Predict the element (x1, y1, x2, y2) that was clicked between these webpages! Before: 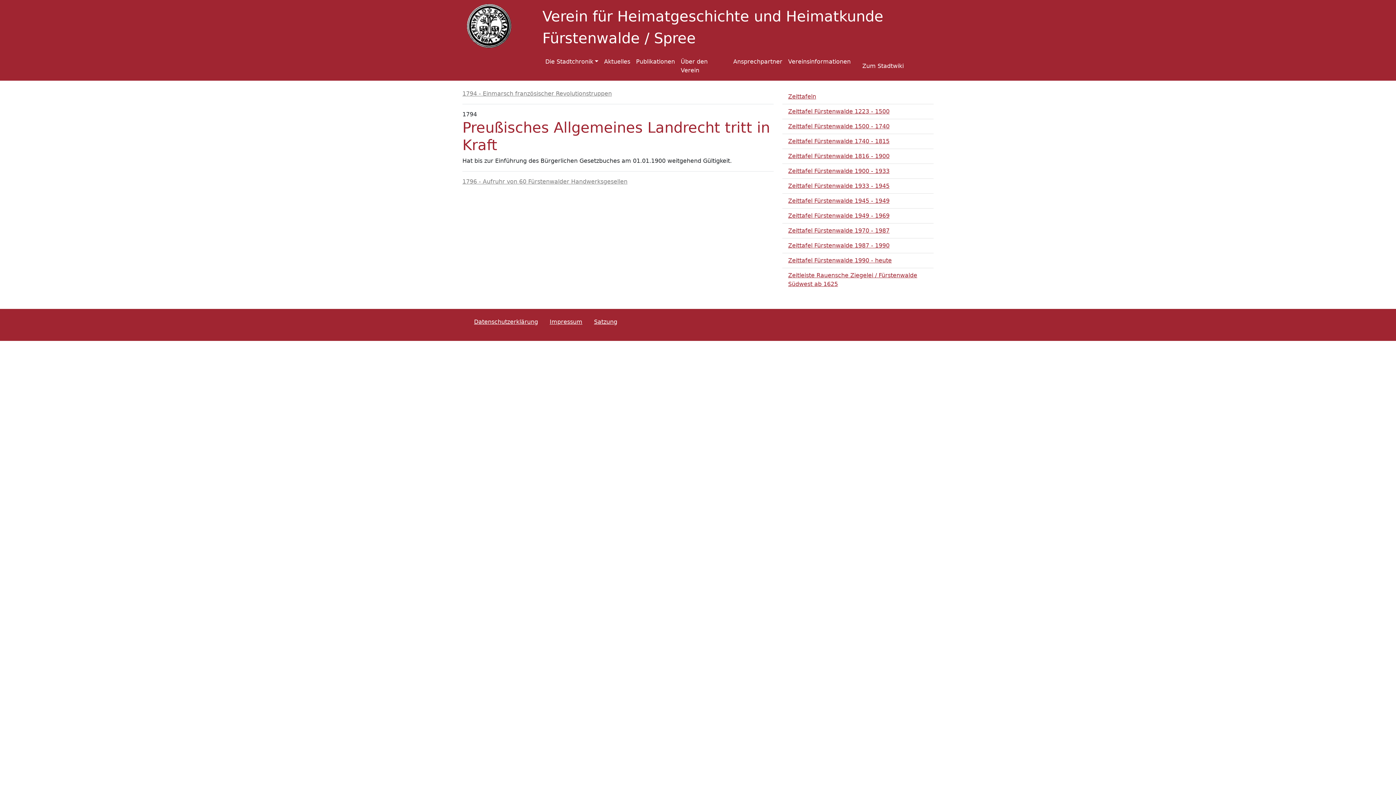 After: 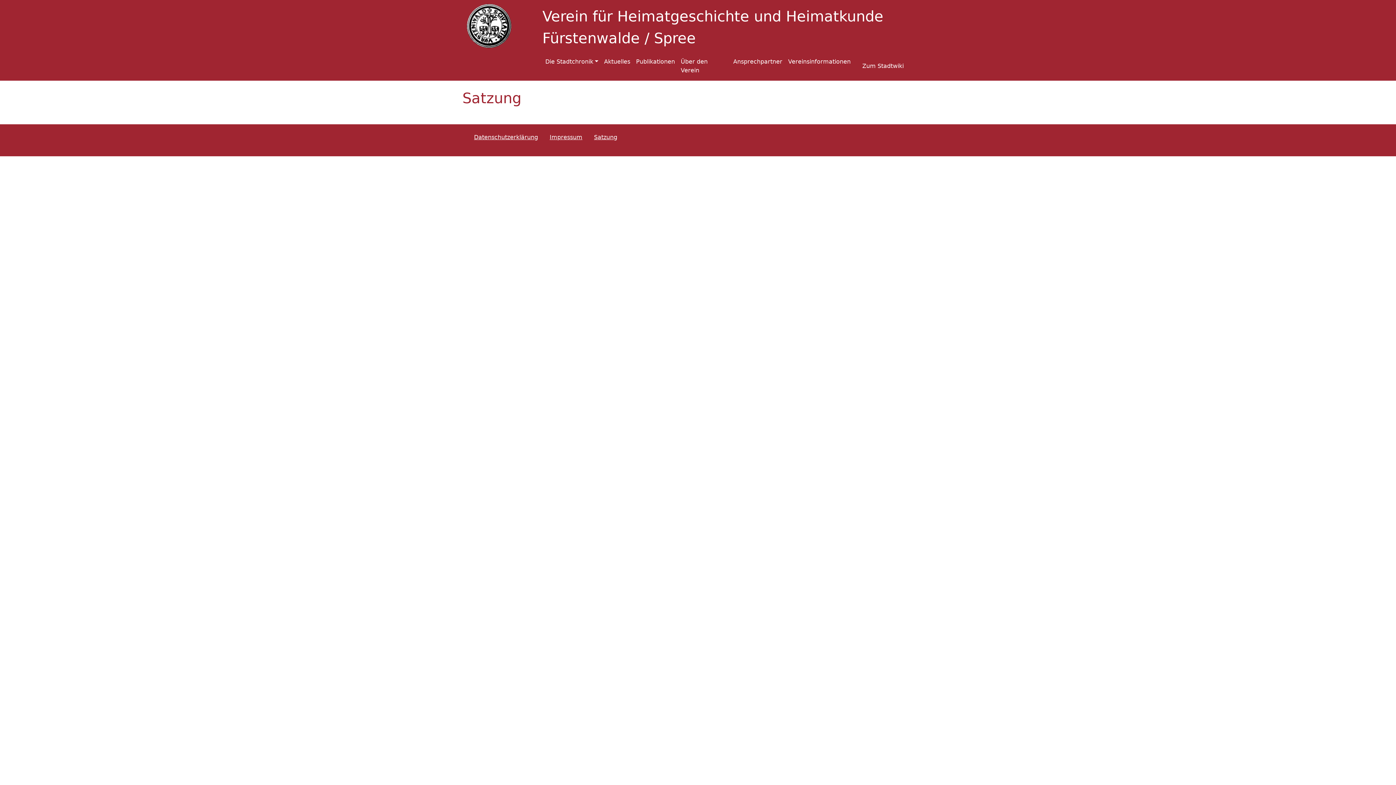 Action: bbox: (594, 318, 617, 325) label: Satzung